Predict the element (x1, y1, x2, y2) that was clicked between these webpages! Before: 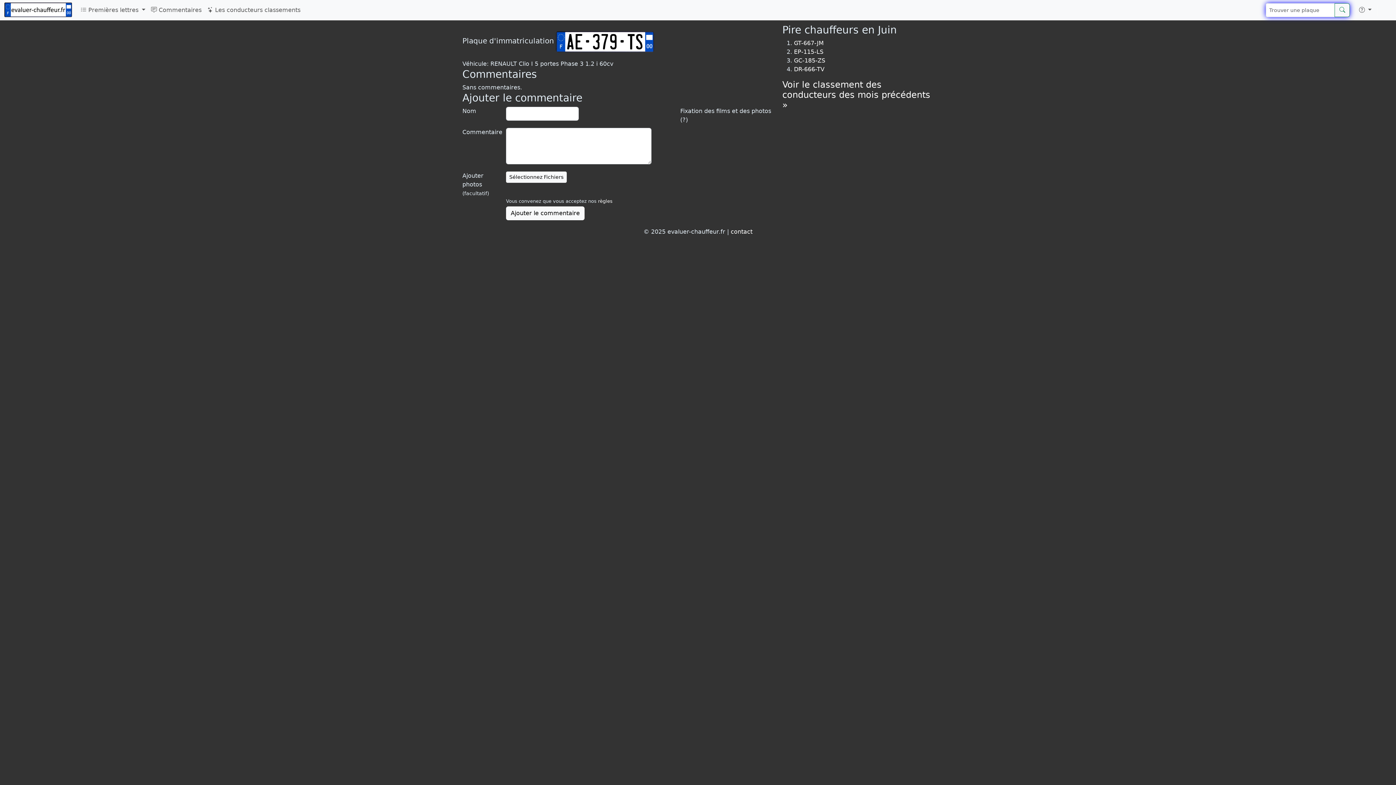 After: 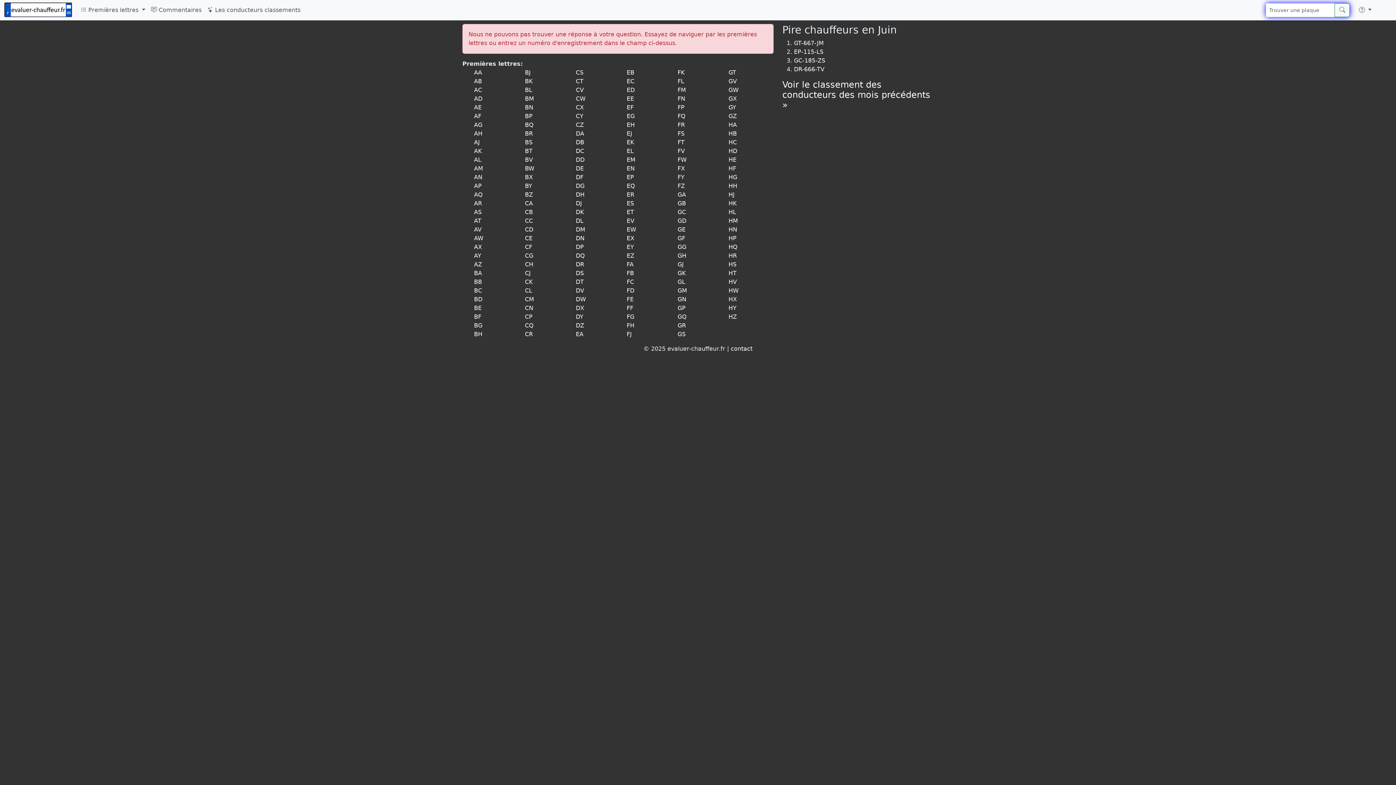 Action: bbox: (1335, 3, 1350, 17)